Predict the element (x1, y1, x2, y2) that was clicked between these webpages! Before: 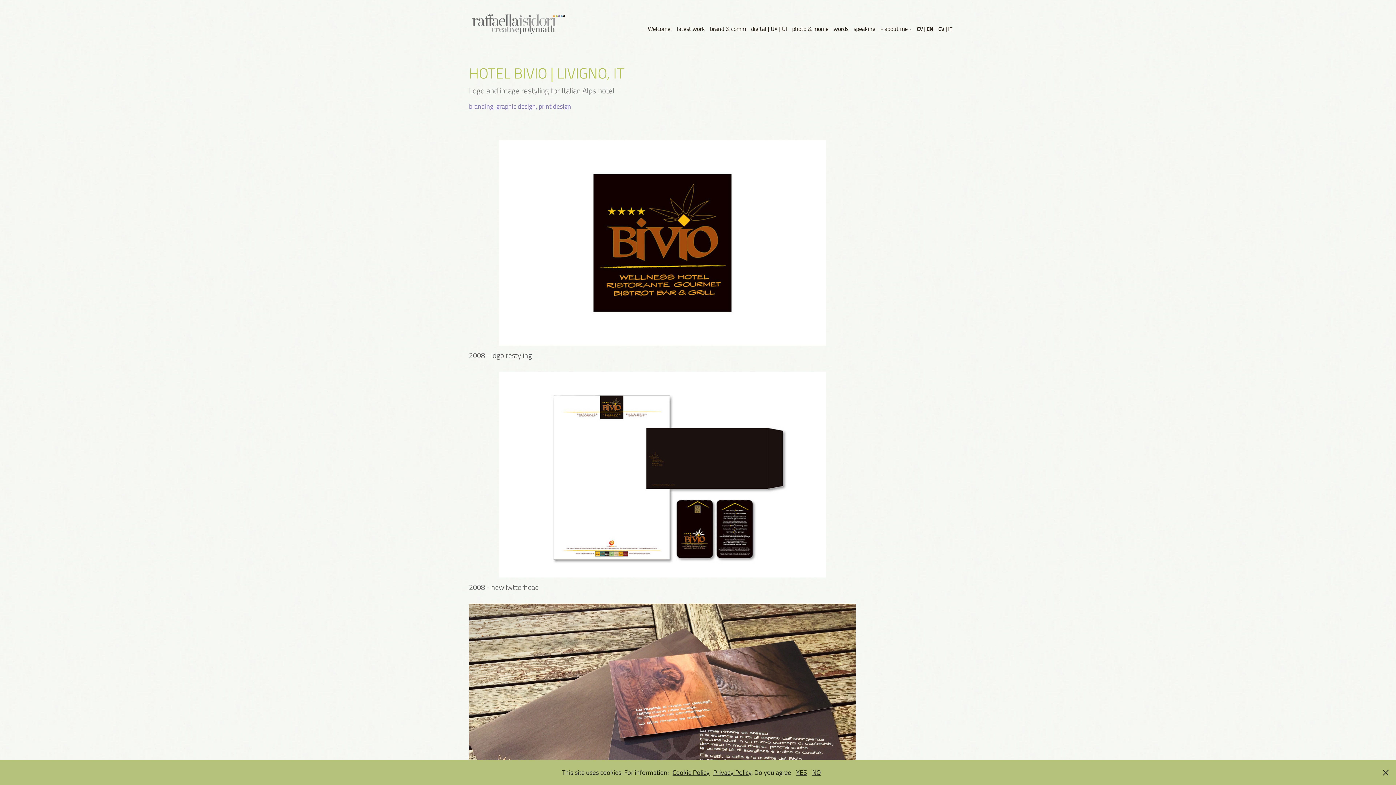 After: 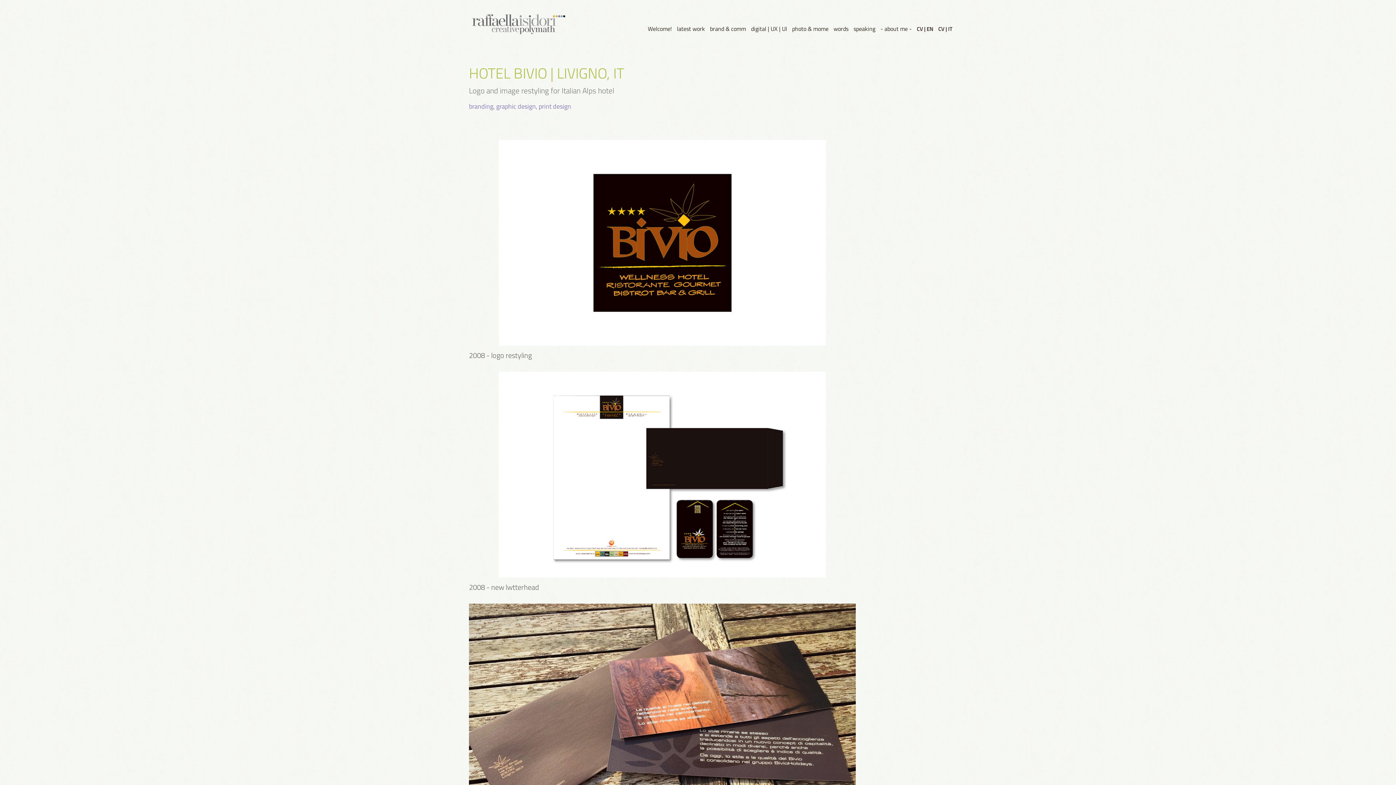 Action: bbox: (796, 768, 807, 777) label: YES